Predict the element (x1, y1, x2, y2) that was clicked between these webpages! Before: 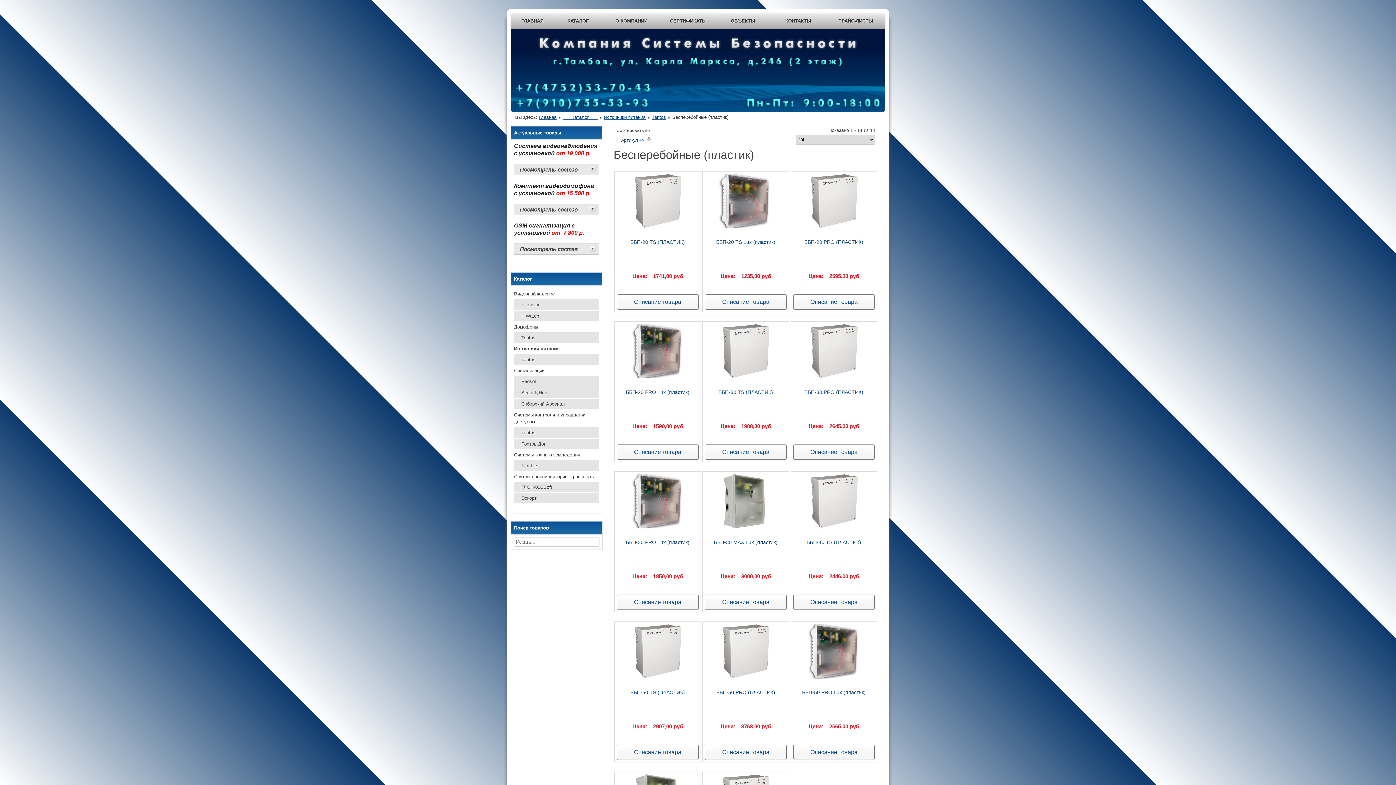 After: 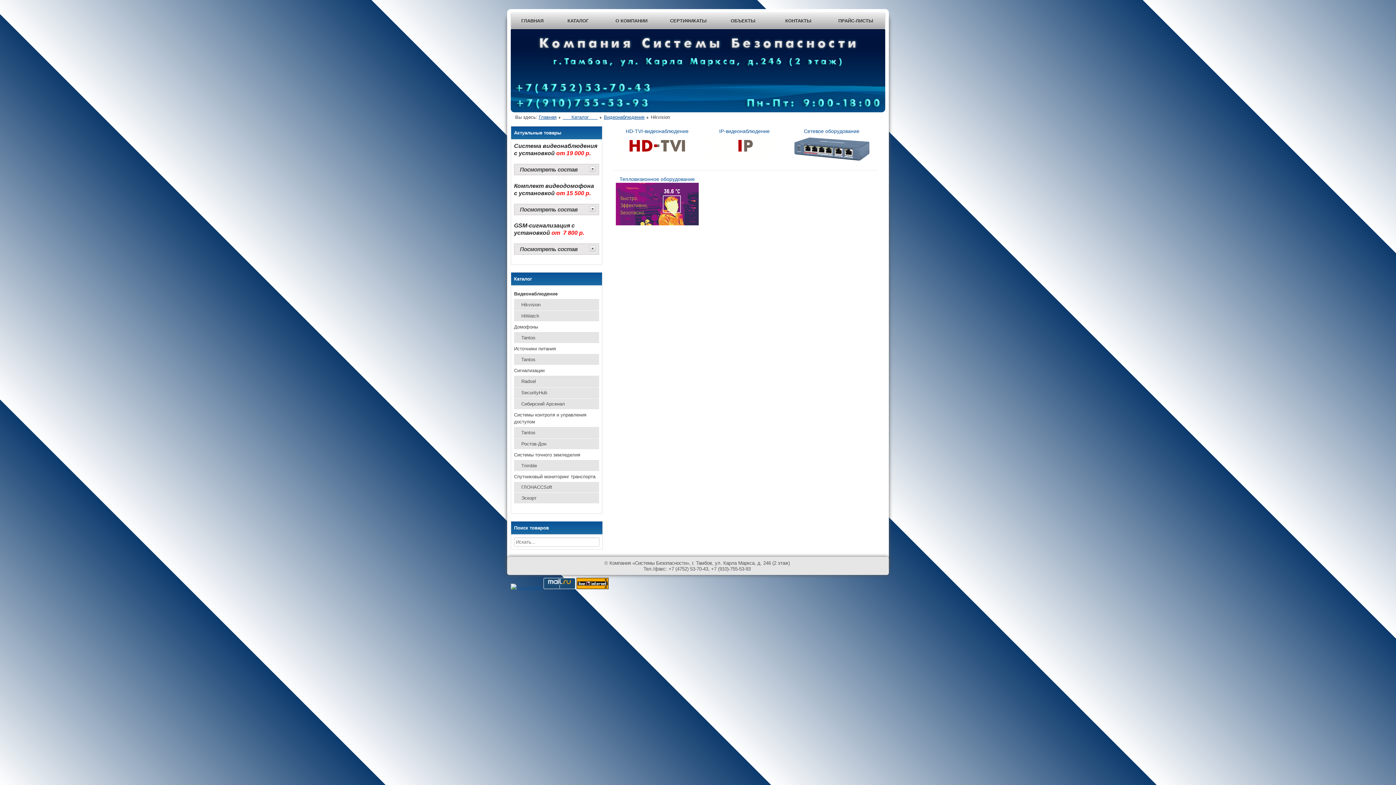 Action: bbox: (514, 299, 599, 310) label: Hikvision